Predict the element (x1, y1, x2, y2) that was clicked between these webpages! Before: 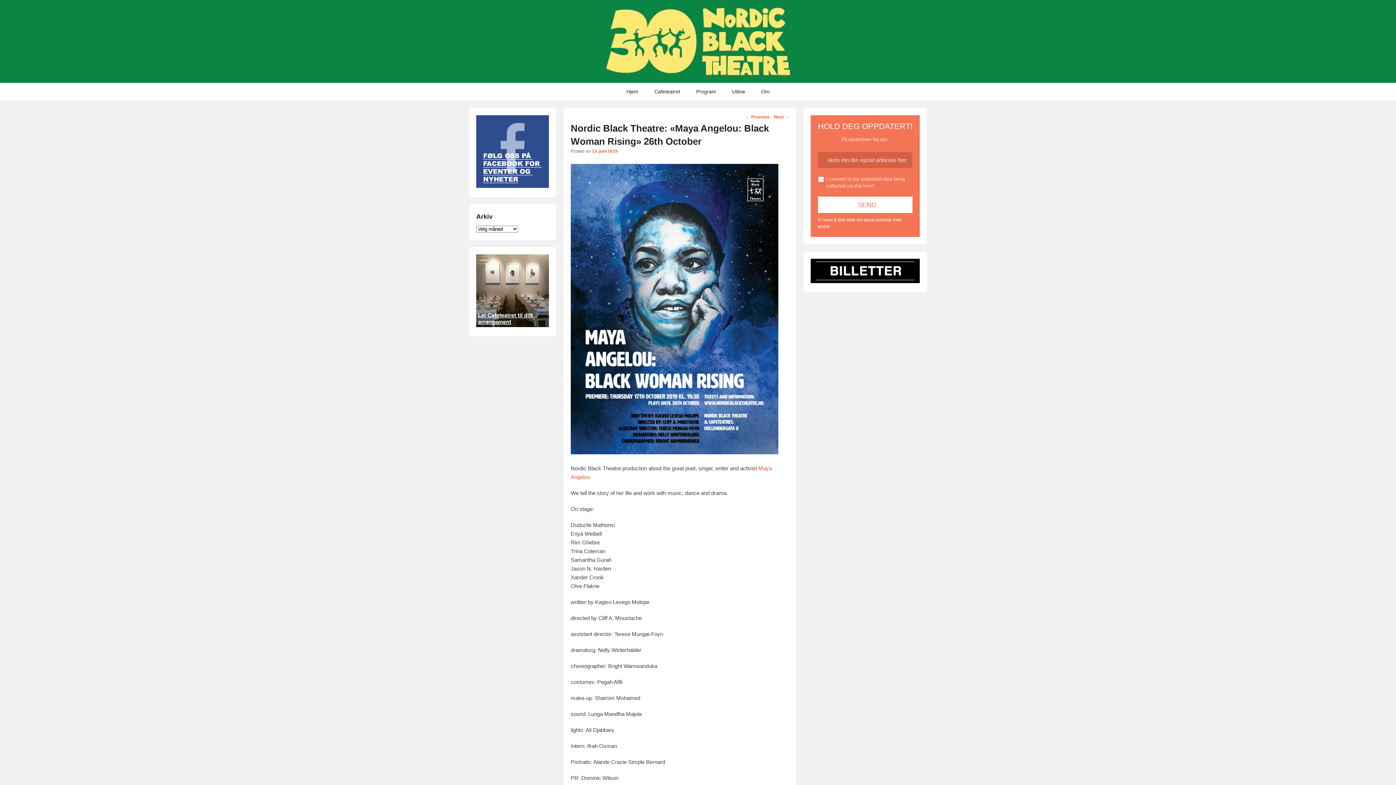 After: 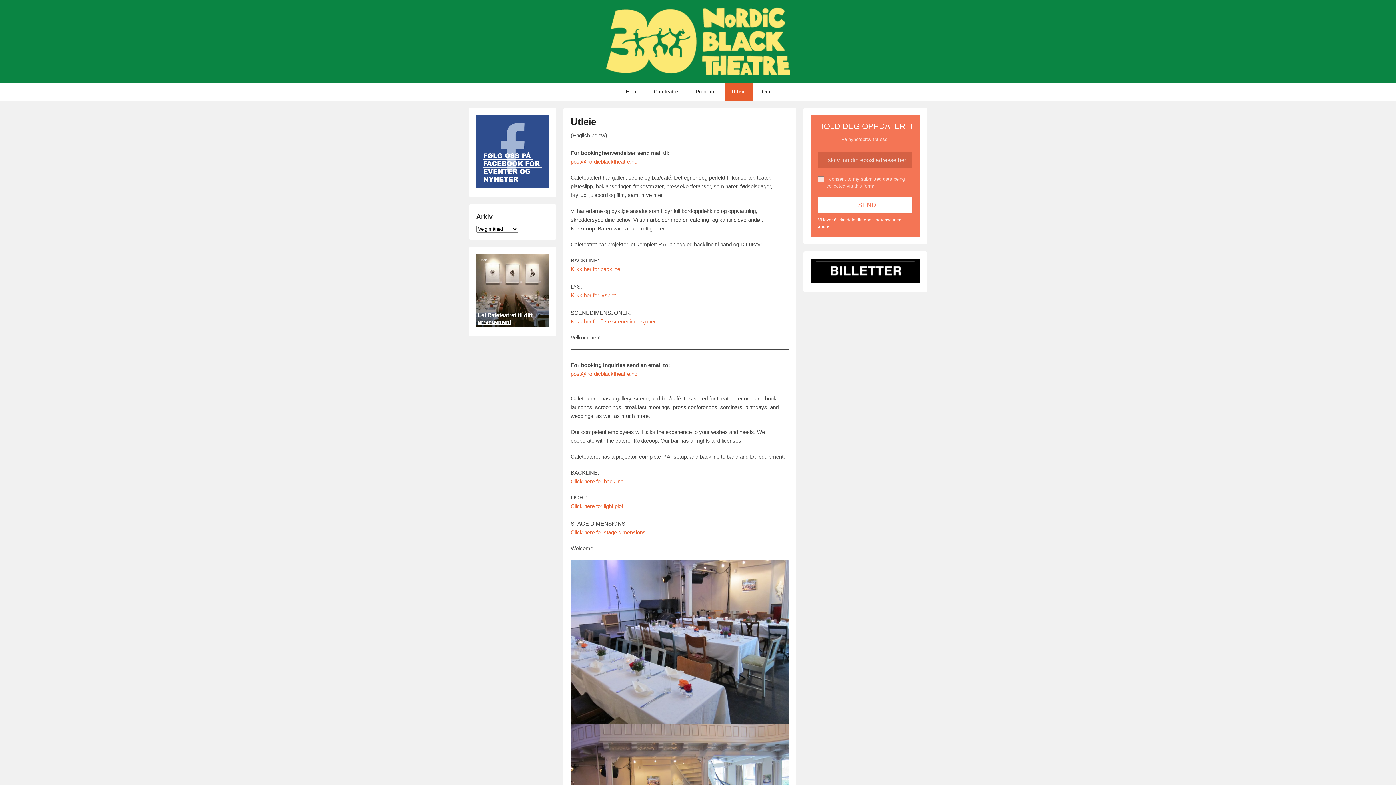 Action: label: Utleie bbox: (725, 82, 752, 100)